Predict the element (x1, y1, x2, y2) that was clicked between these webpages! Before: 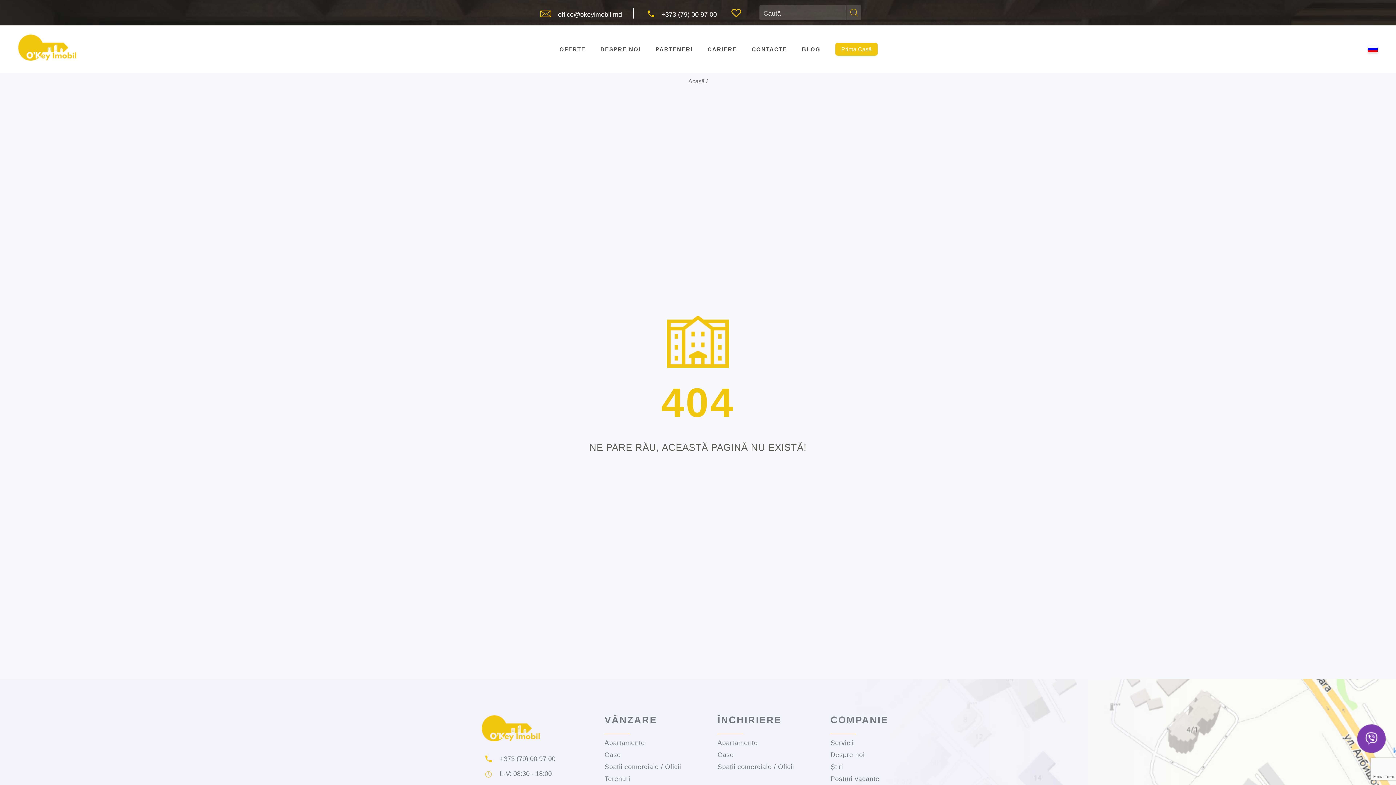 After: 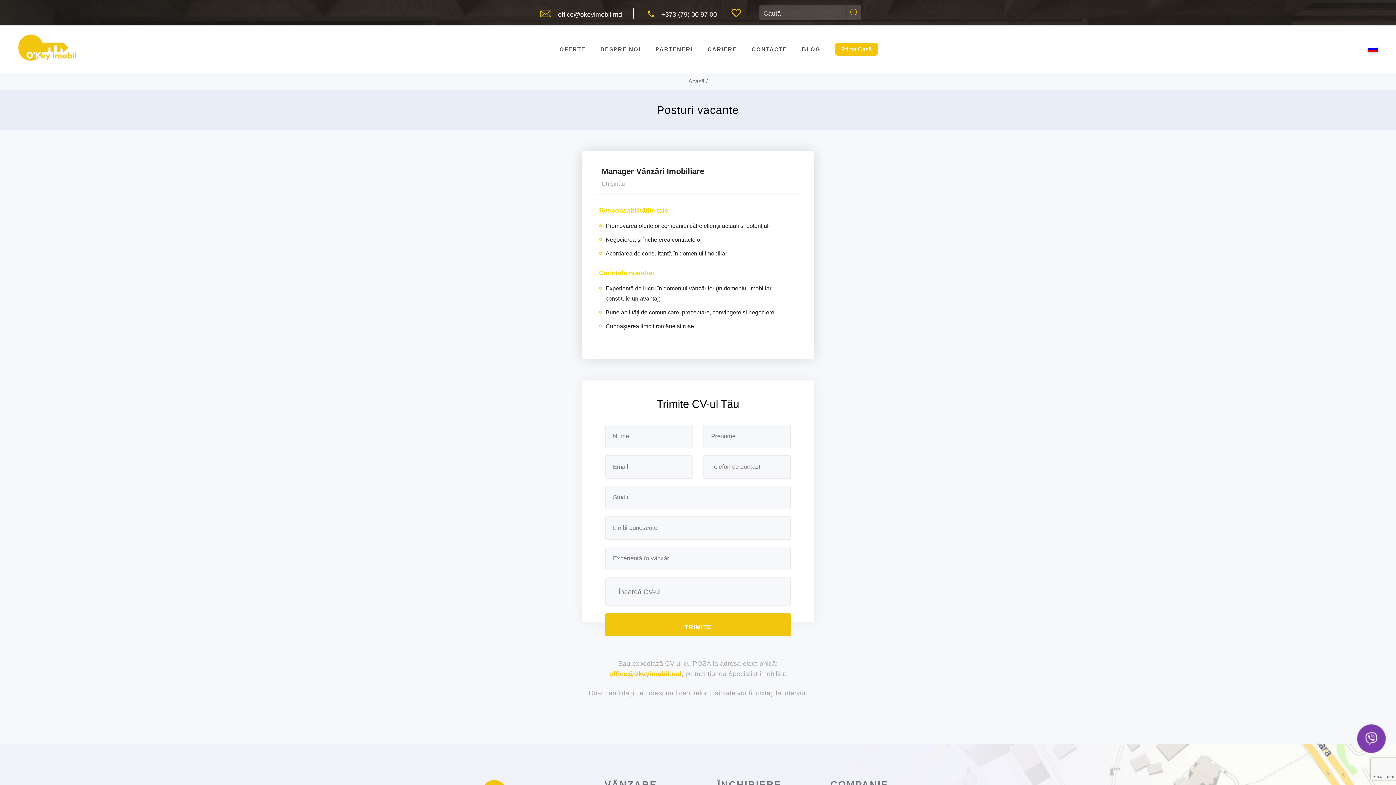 Action: label: Posturi vacante bbox: (830, 775, 879, 782)